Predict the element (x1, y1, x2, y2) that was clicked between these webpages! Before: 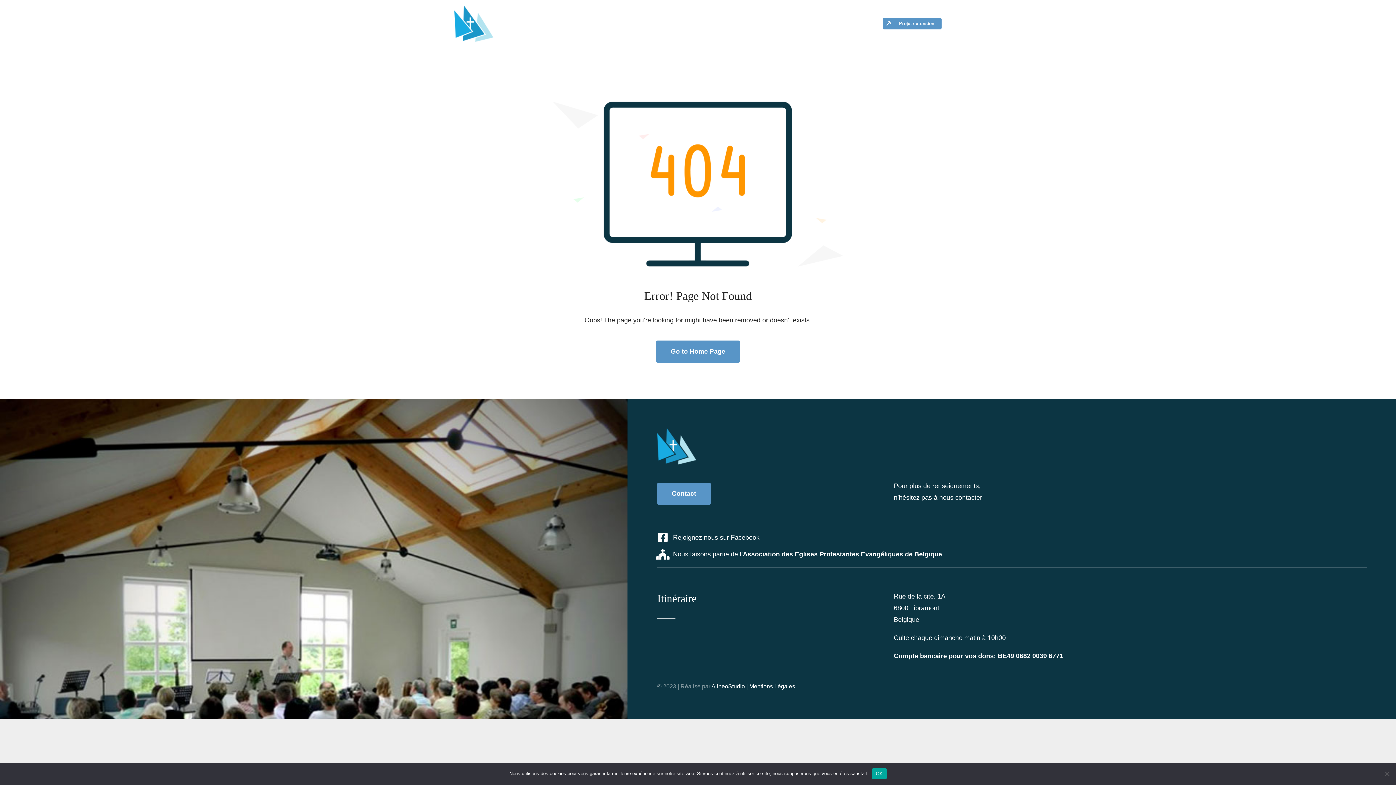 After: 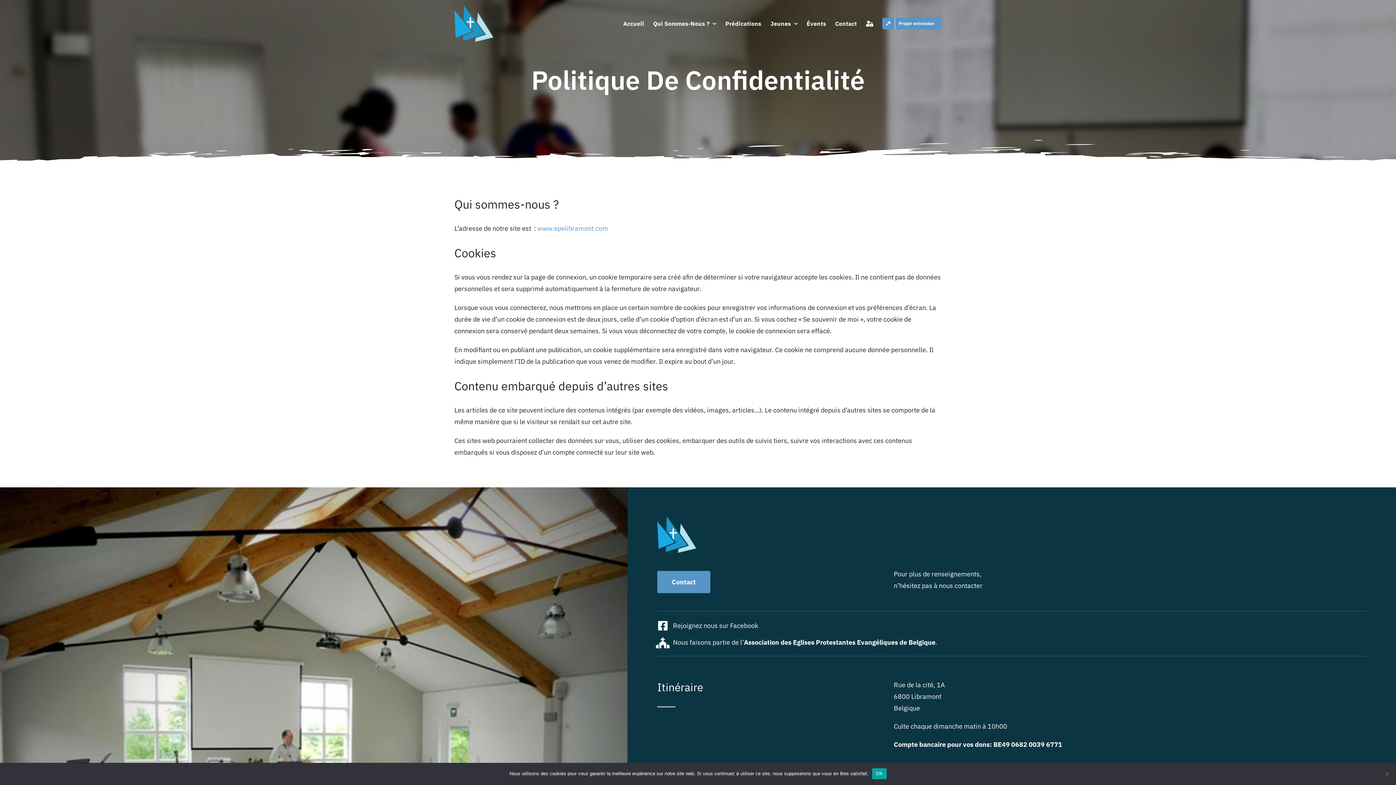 Action: label: Mentions Légales bbox: (749, 683, 795, 689)